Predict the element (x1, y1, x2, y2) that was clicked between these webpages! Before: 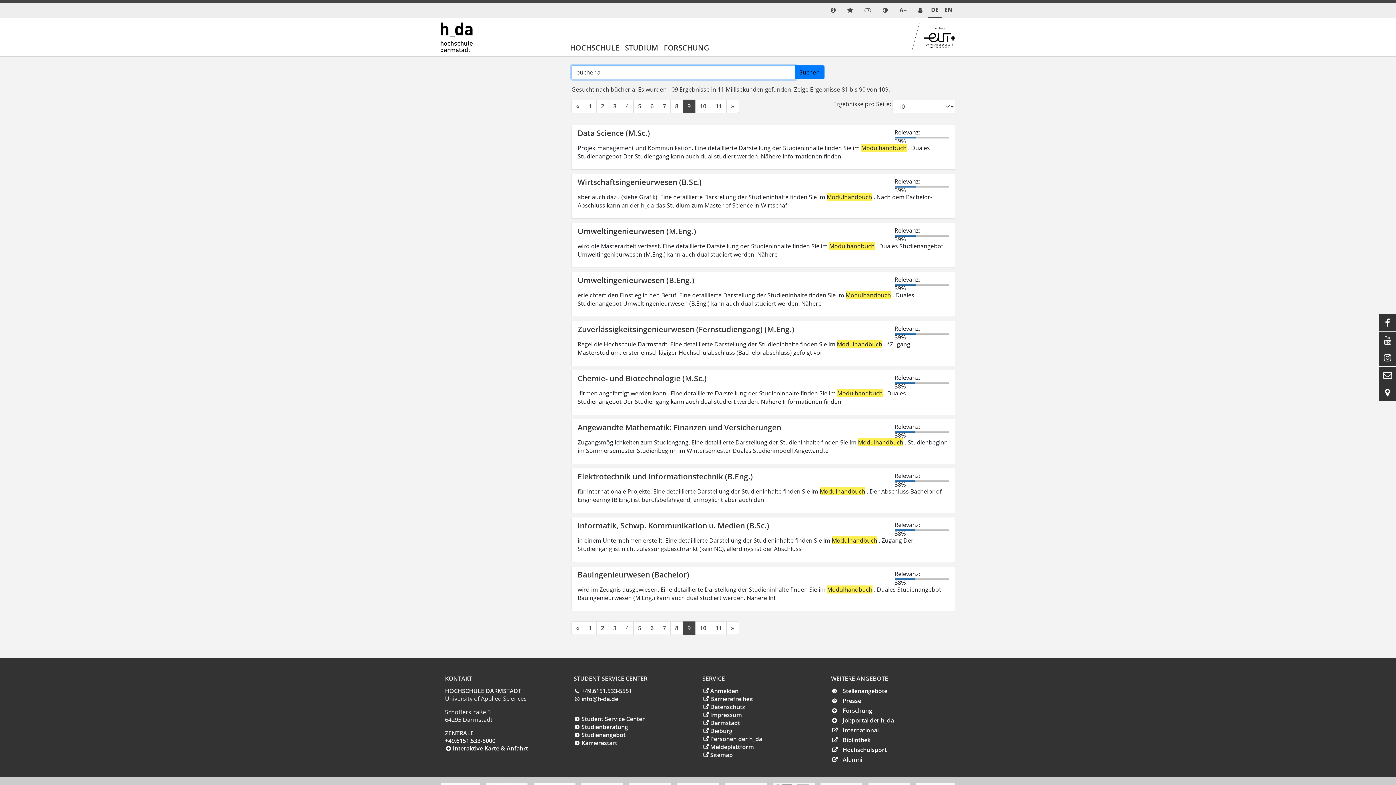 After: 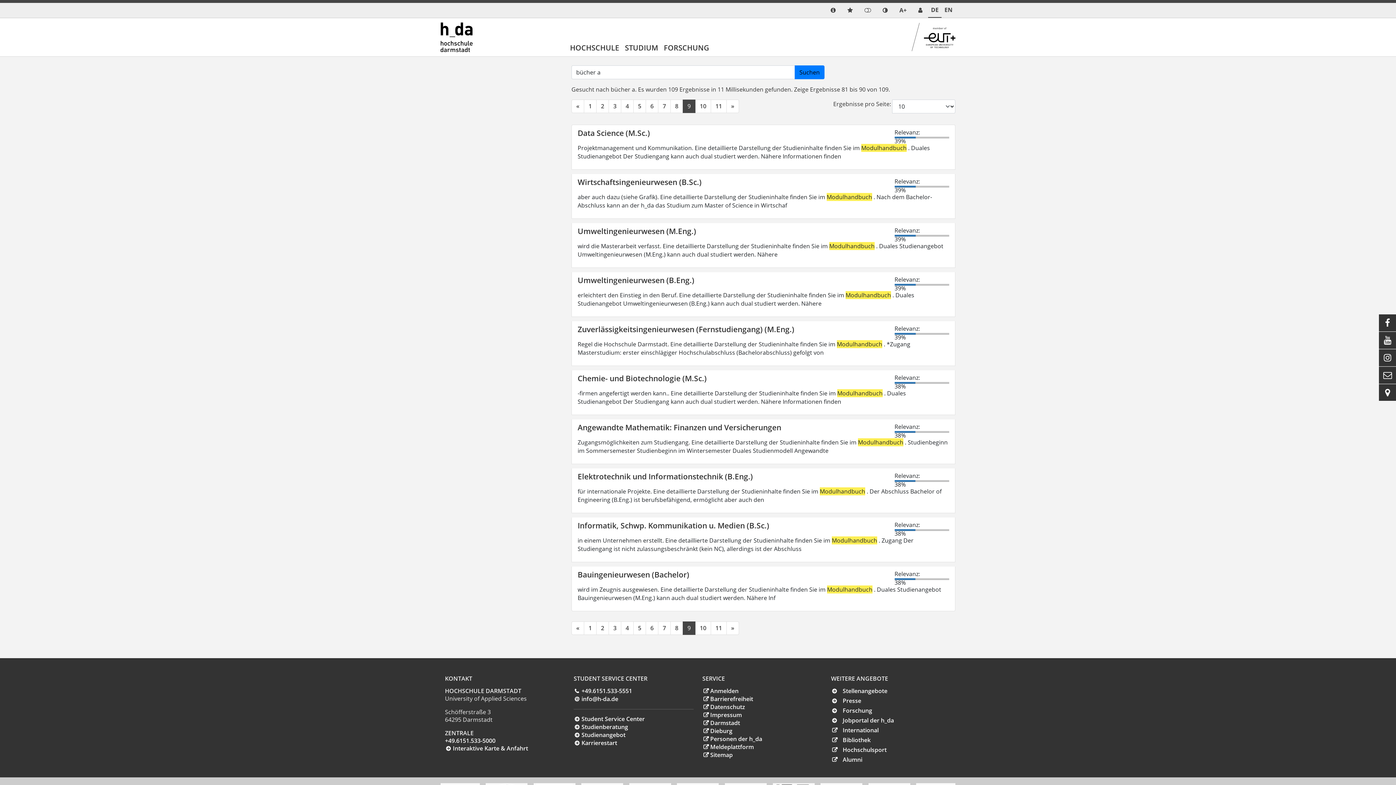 Action: bbox: (842, 755, 862, 763) label: Alumni